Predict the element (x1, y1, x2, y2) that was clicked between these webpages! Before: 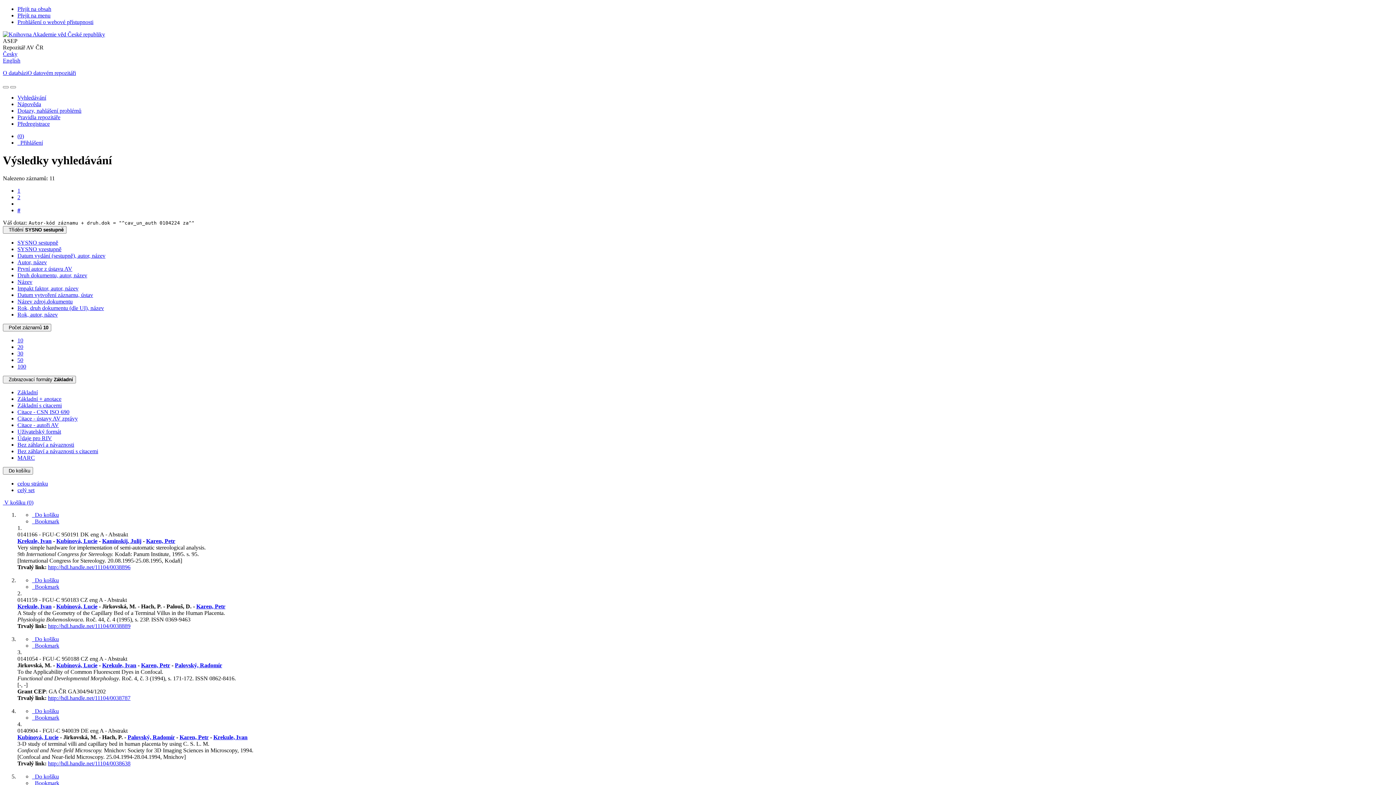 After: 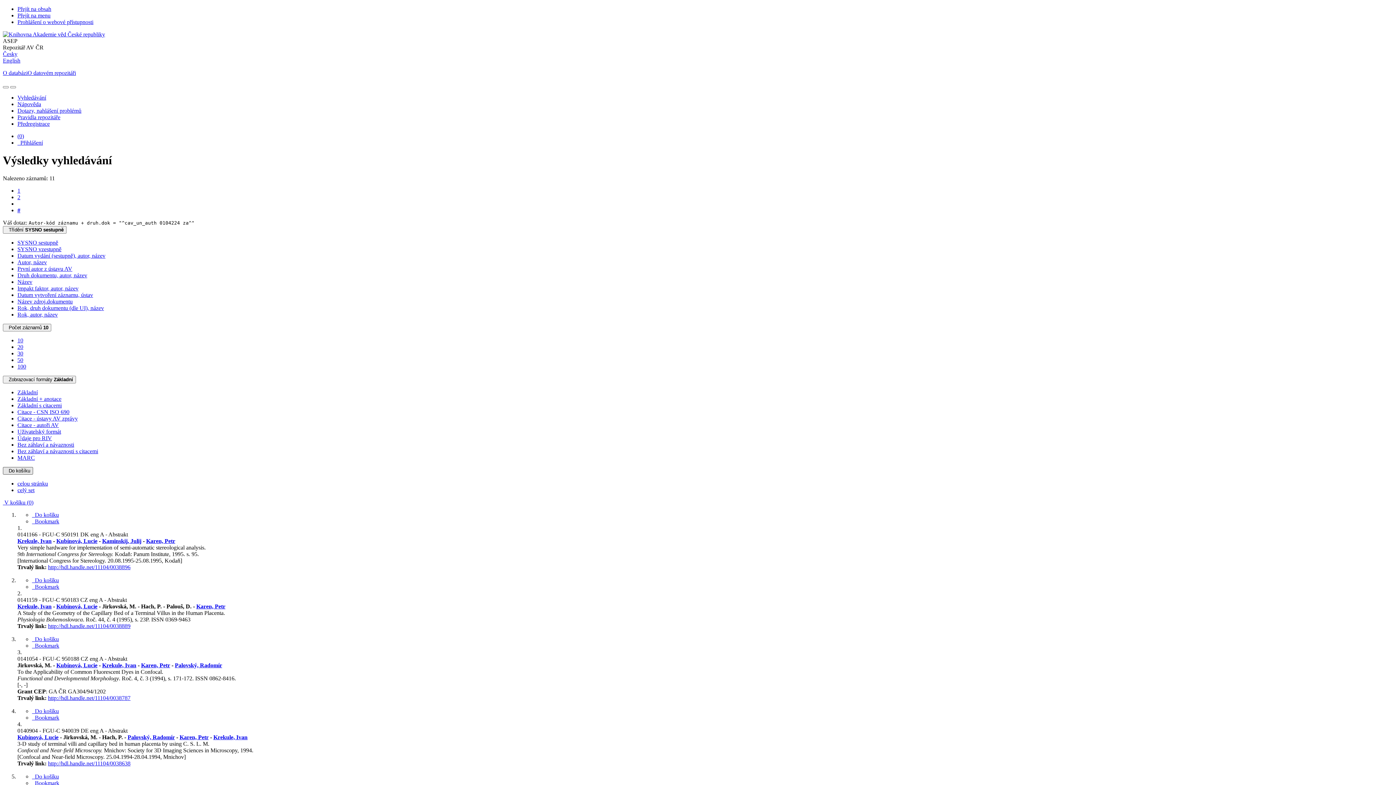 Action: bbox: (2, 467, 33, 474) label:   Do košíku